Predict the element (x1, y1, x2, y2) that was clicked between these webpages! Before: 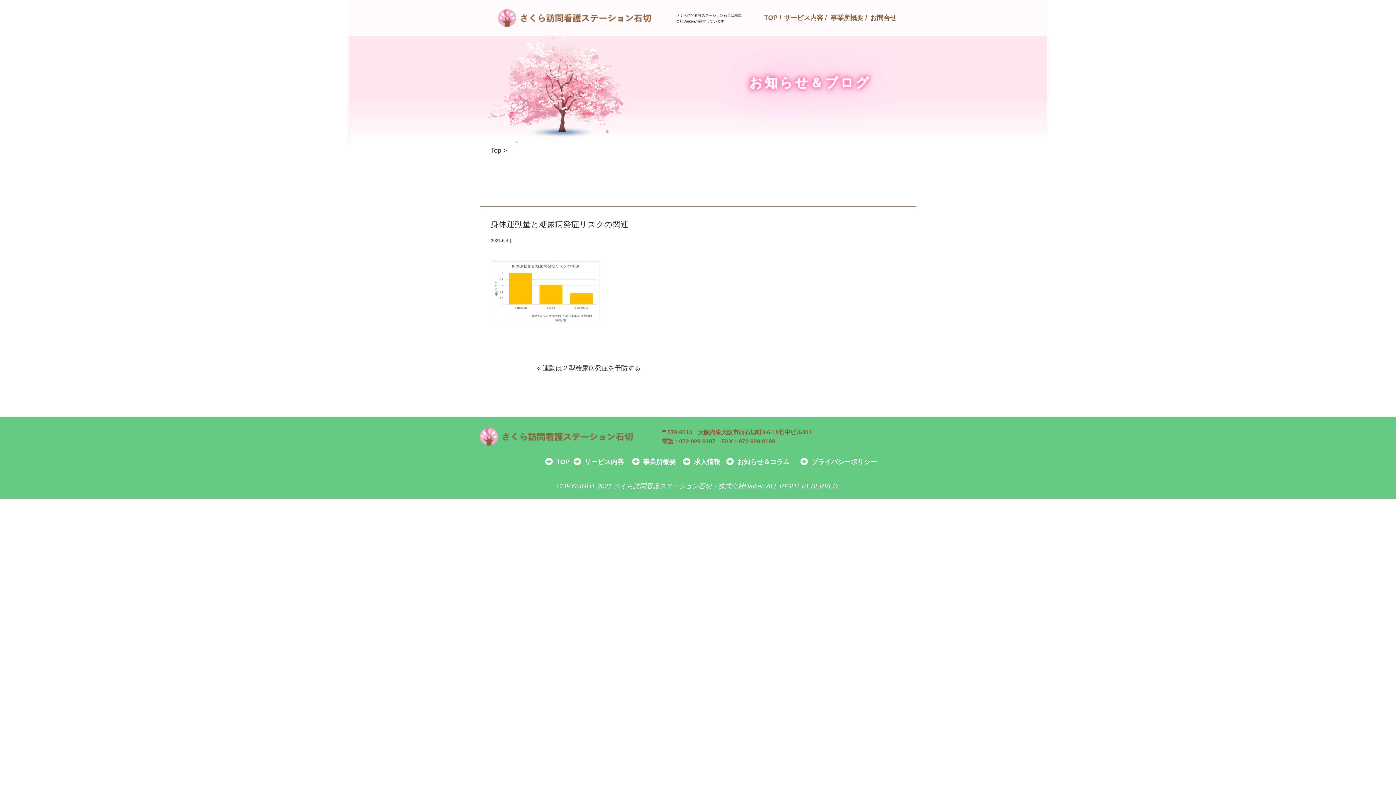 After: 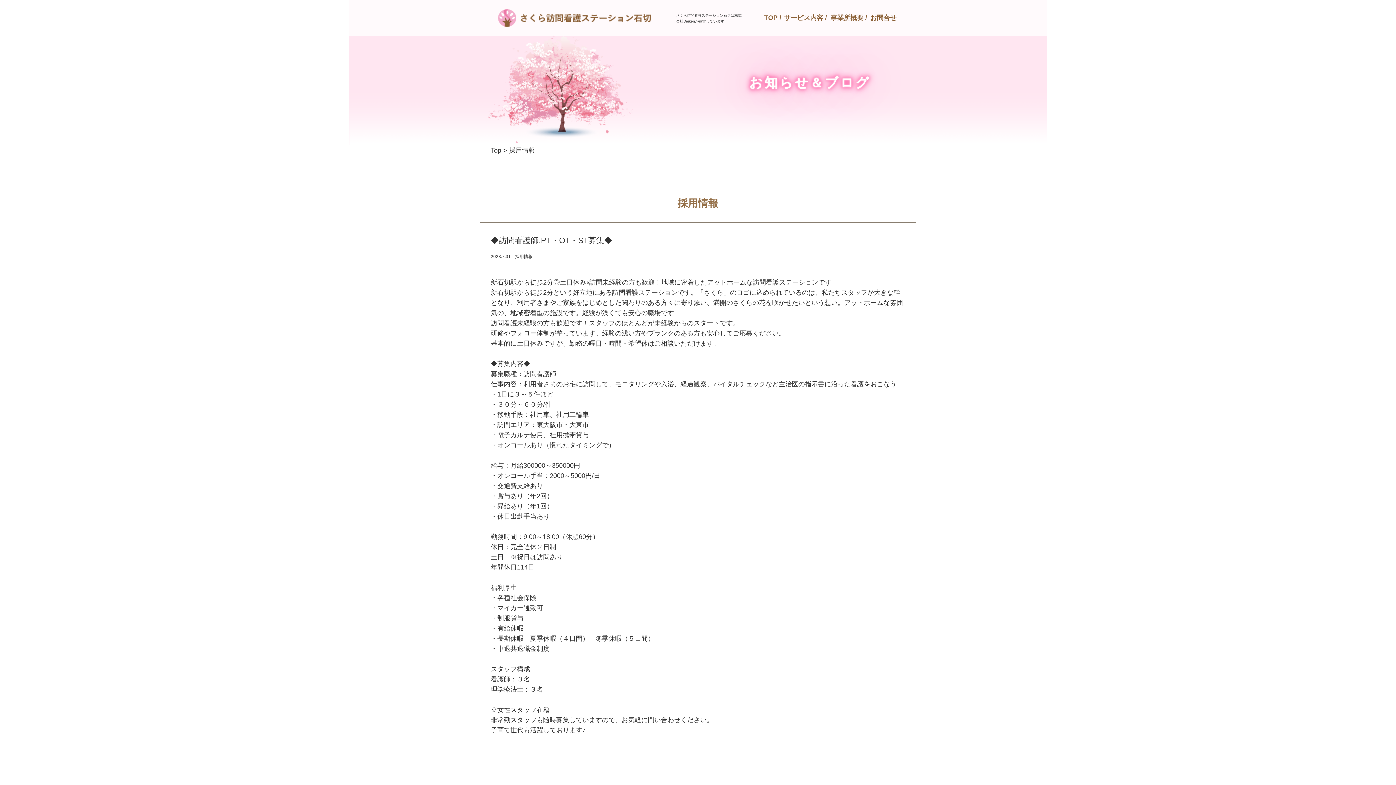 Action: bbox: (683, 458, 720, 465) label: 求人情報